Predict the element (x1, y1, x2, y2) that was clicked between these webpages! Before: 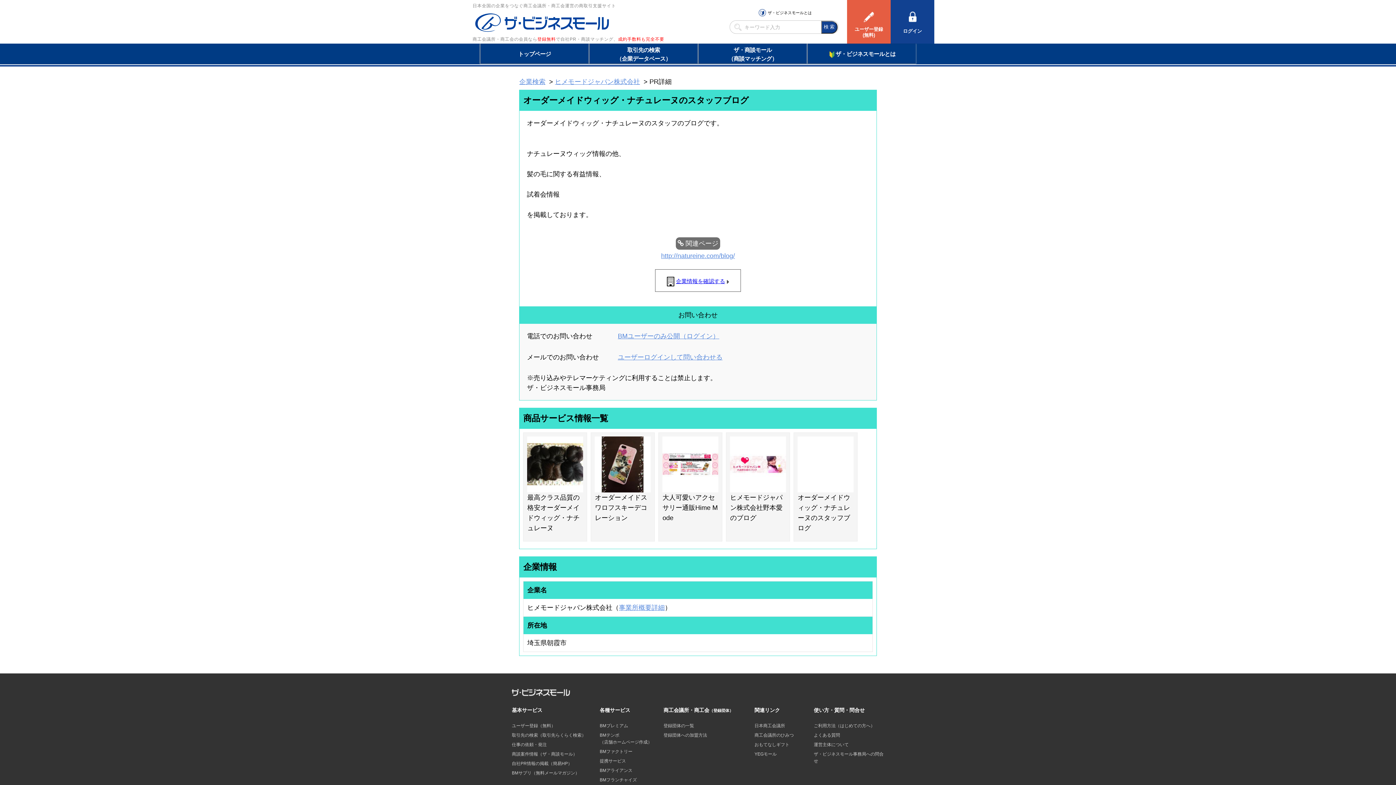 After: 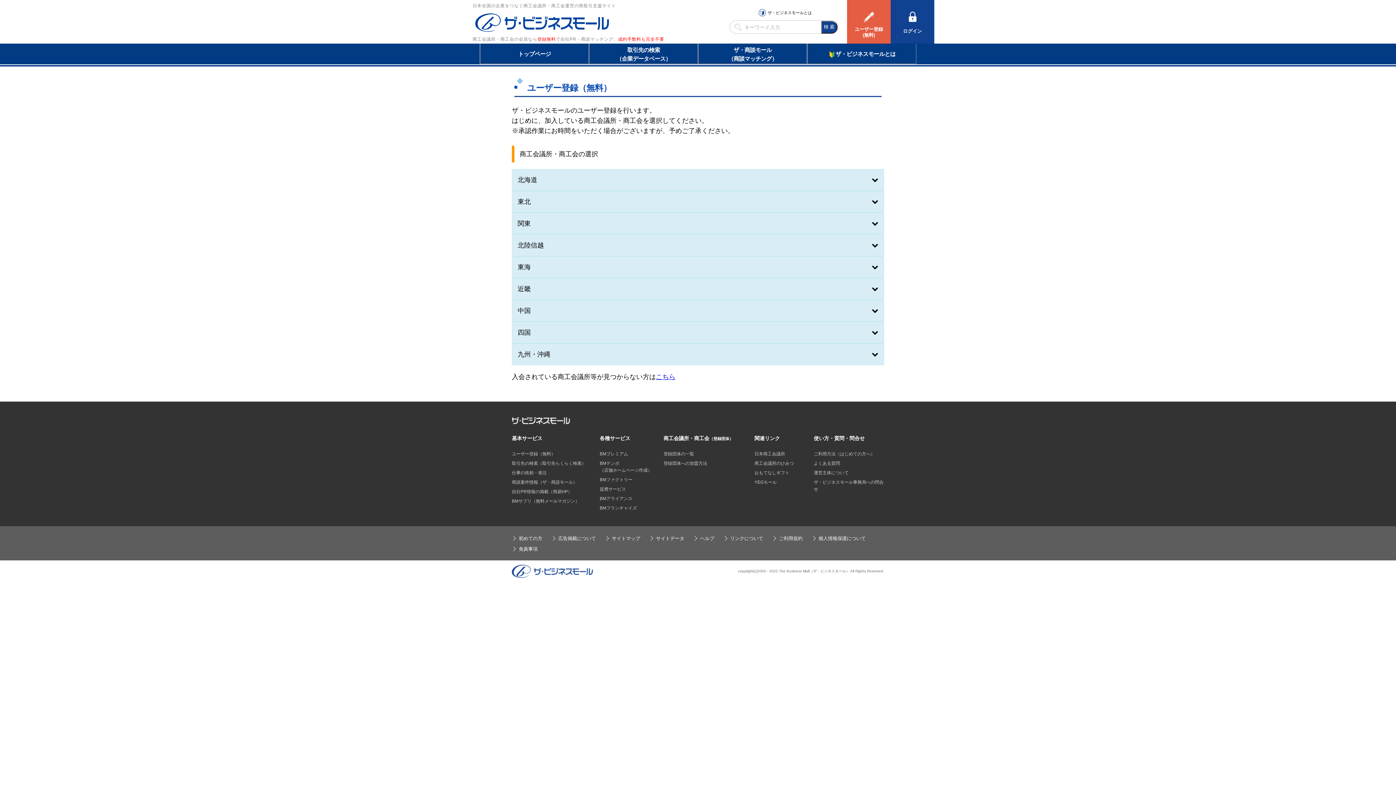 Action: label: ユーザー登録
(無料) bbox: (847, 0, 890, 43)